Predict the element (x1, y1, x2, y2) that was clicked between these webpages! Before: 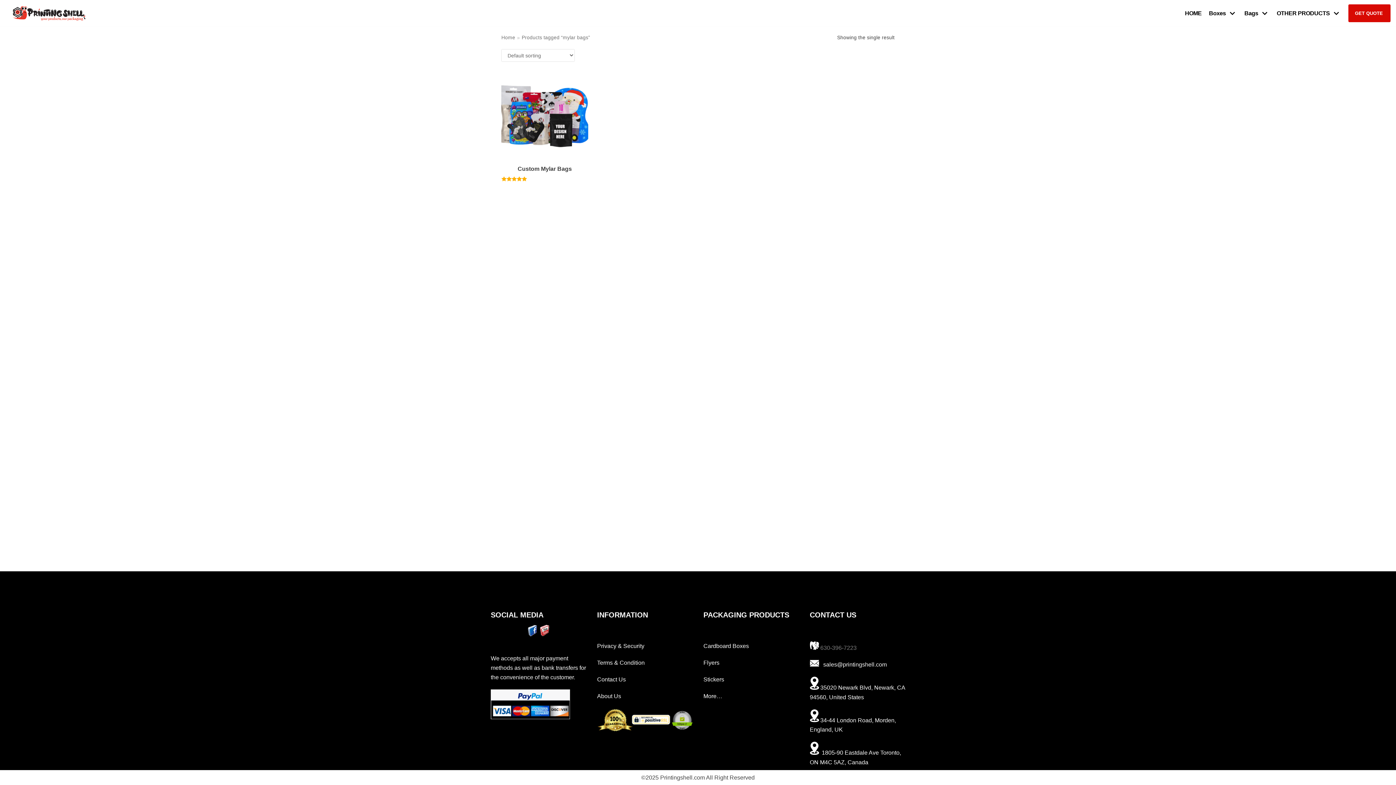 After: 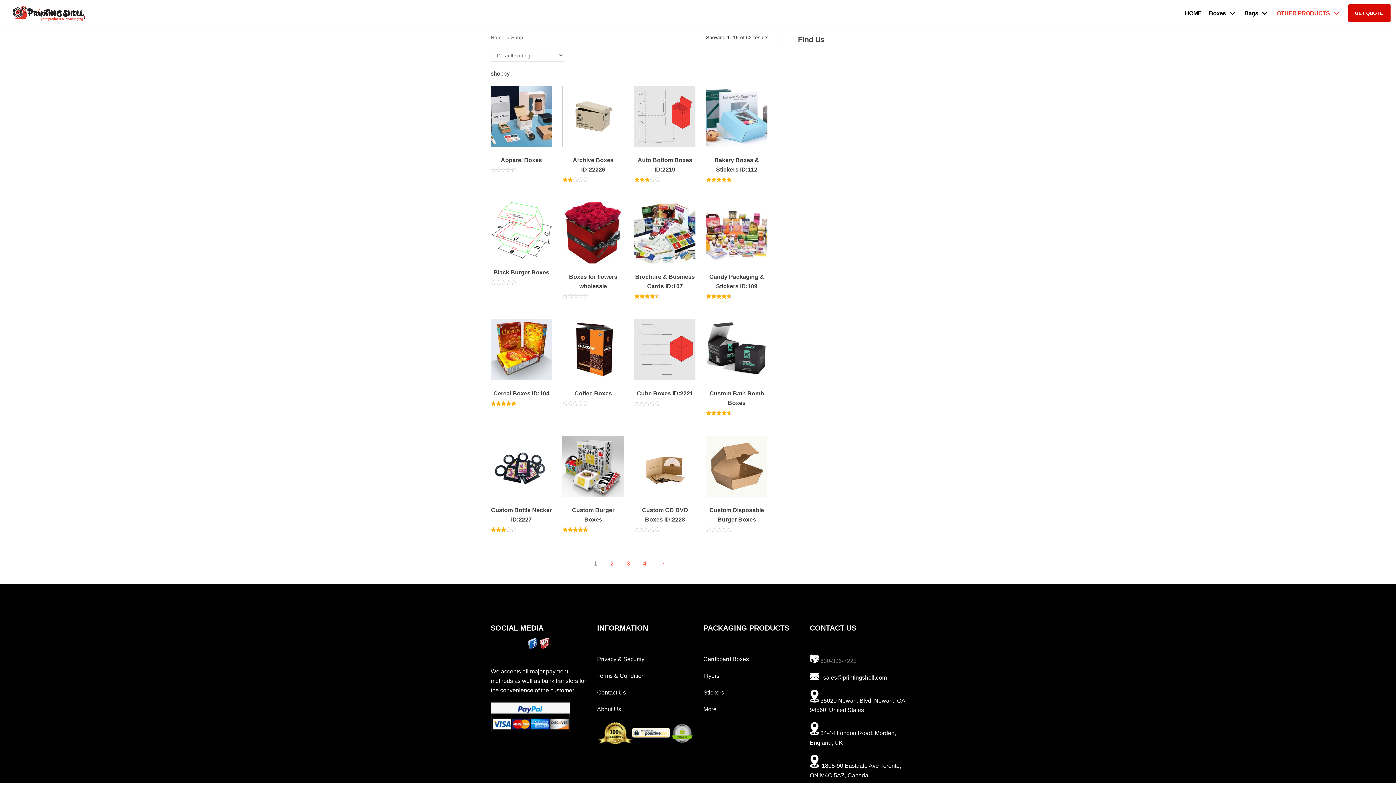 Action: label: OTHER PRODUCTS bbox: (1277, 8, 1341, 18)